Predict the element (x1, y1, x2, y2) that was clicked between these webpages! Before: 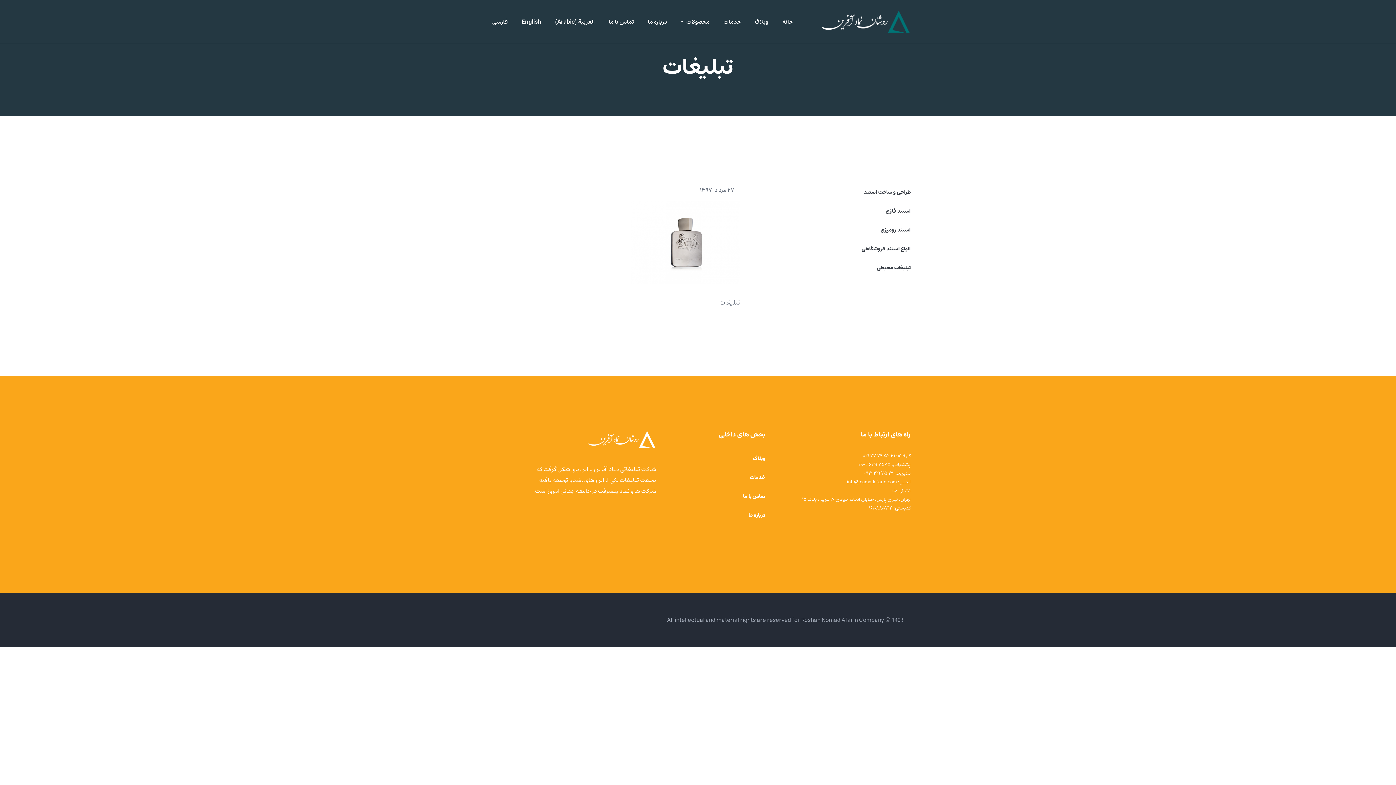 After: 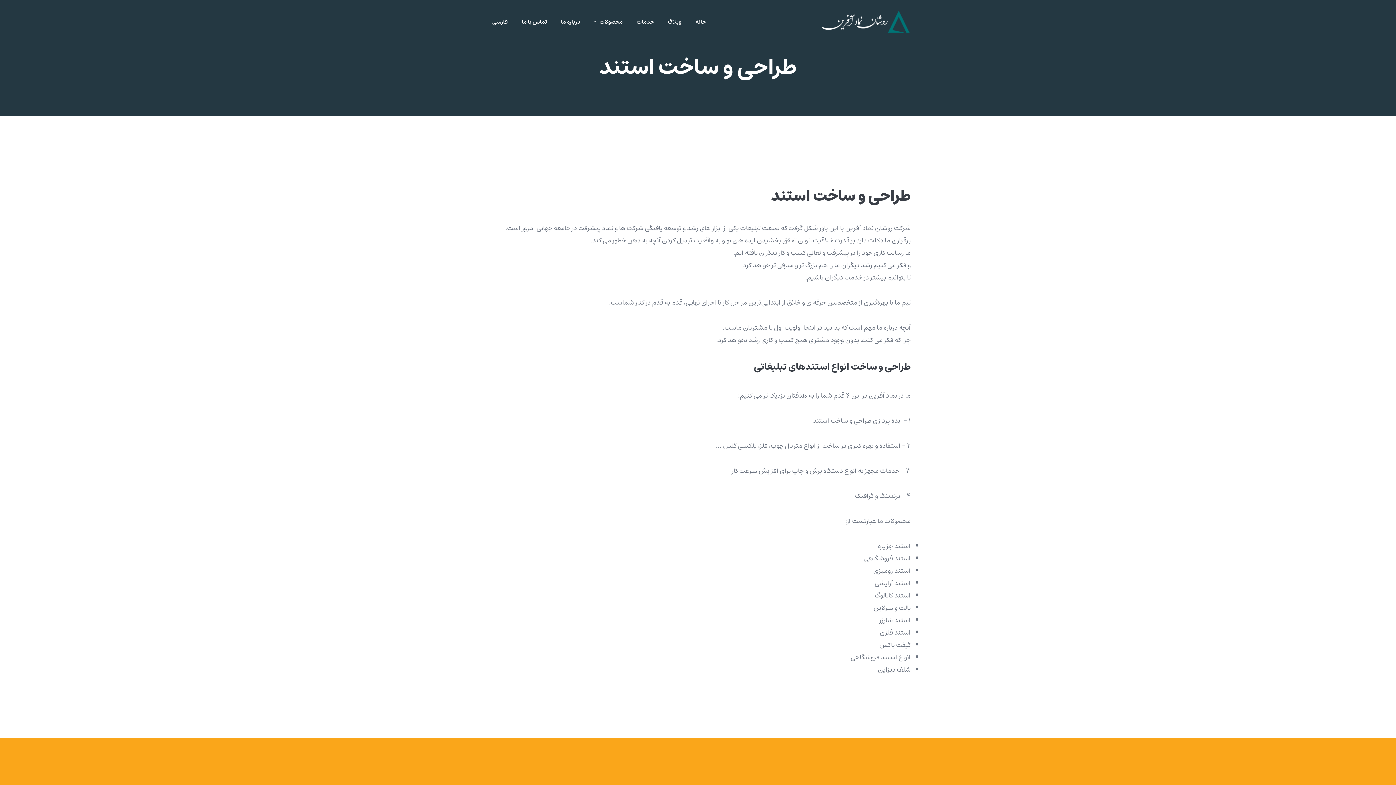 Action: bbox: (864, 185, 910, 199) label: طراحی و ساخت استند